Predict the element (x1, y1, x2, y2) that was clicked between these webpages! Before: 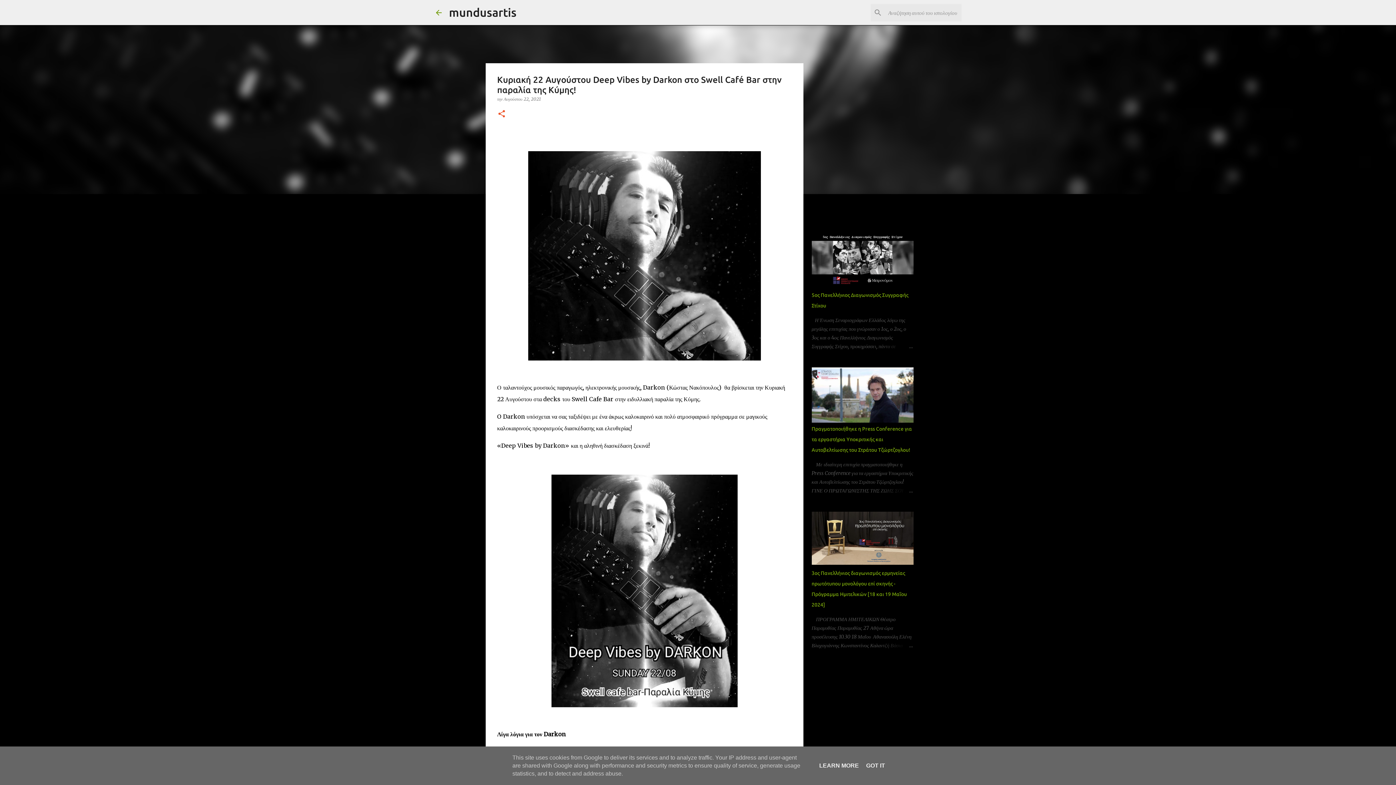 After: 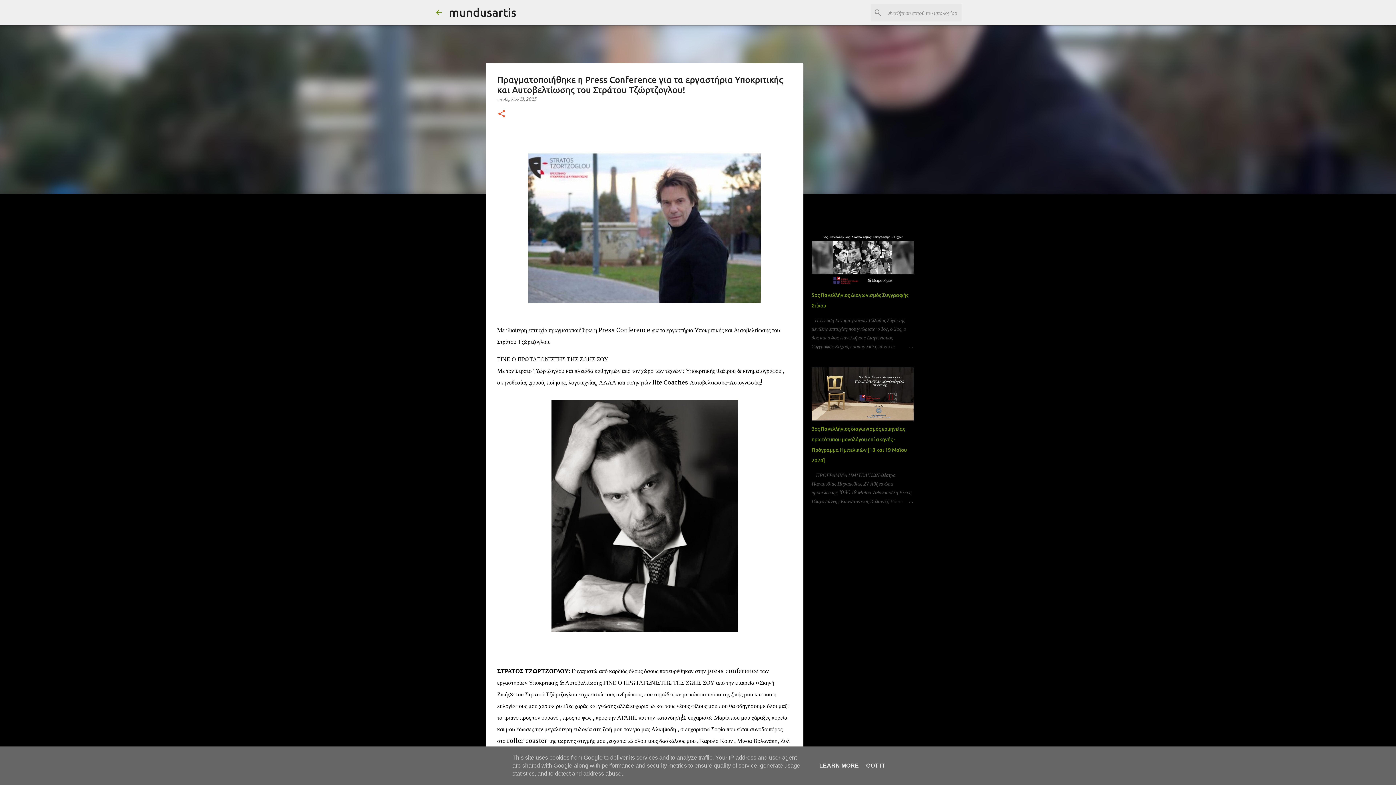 Action: bbox: (878, 486, 913, 495)